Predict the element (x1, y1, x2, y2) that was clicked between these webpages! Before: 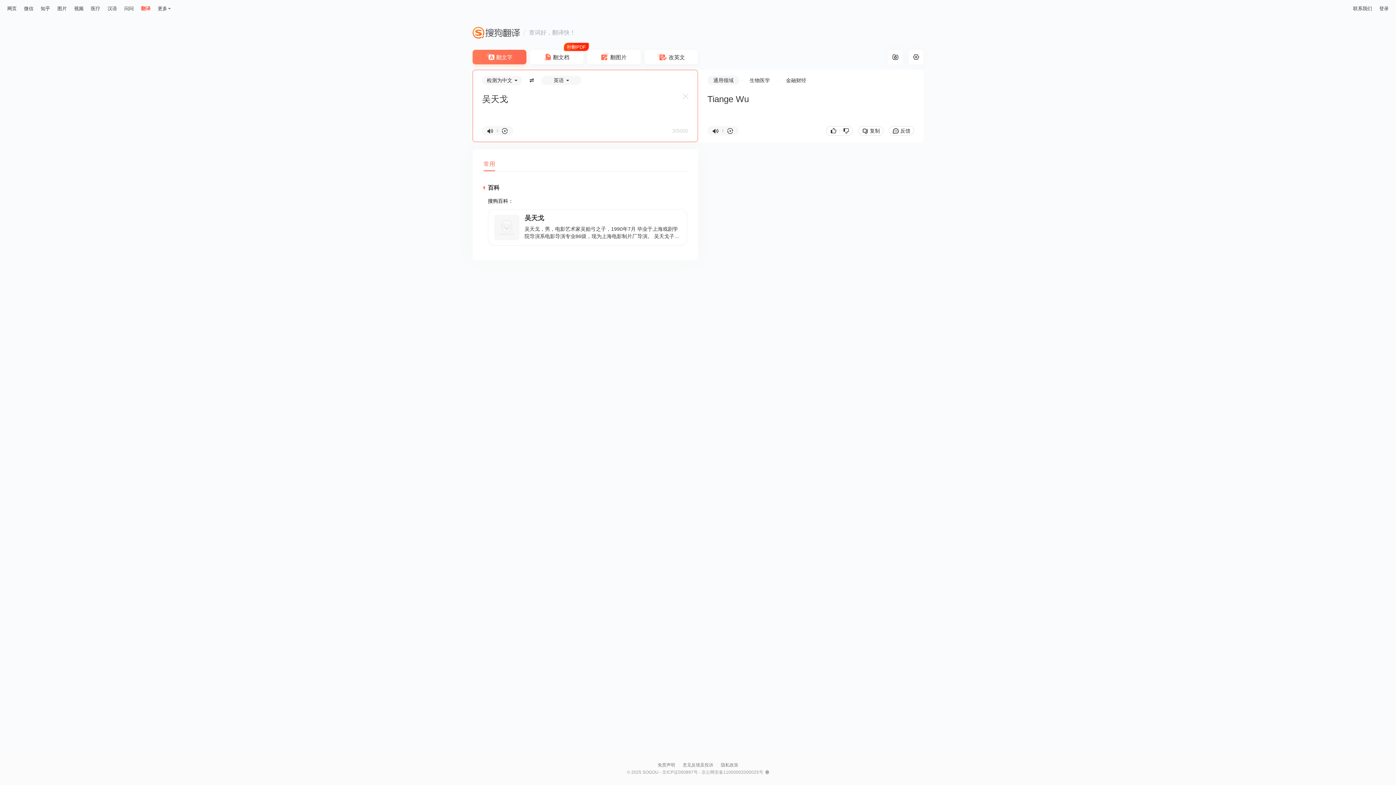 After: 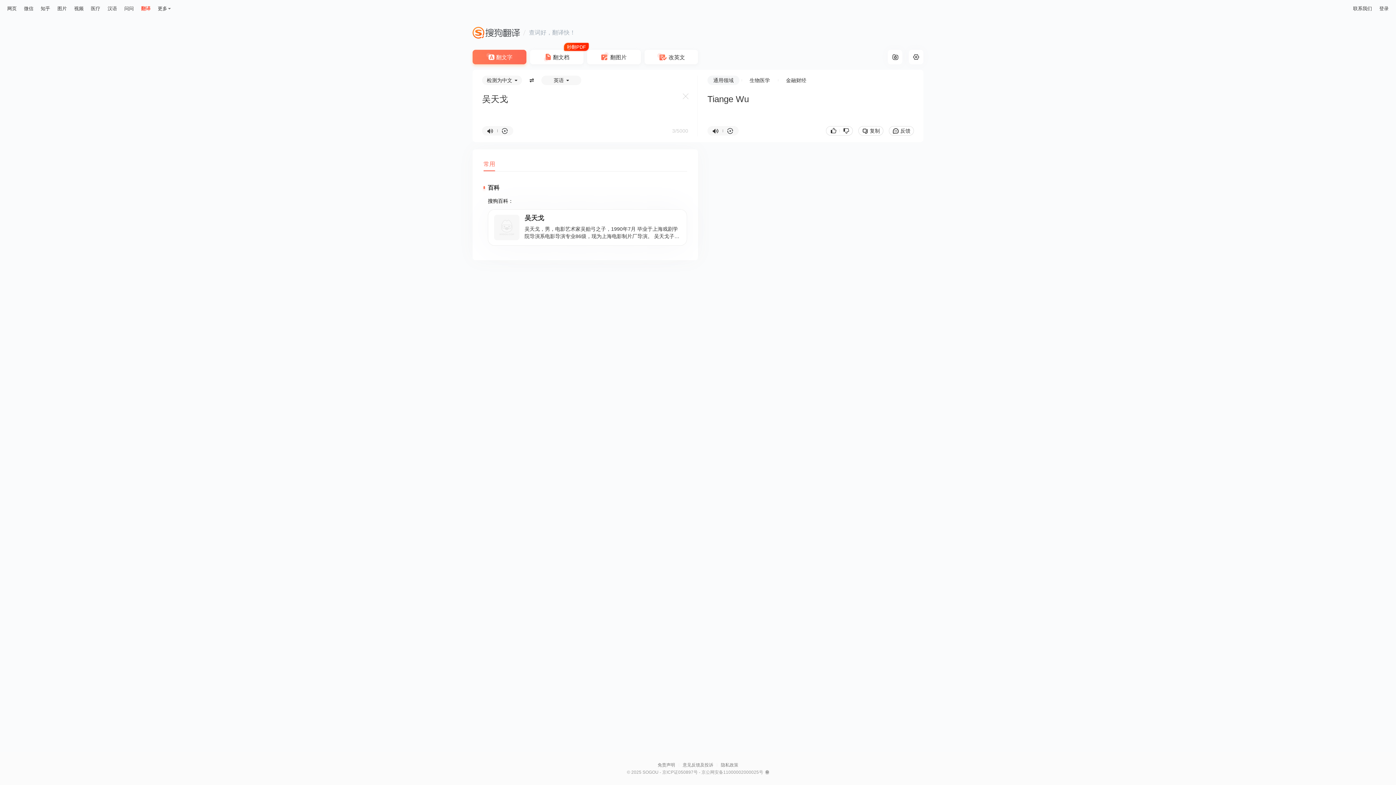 Action: label: 吴天戈

吴天戈，男，电影艺术家吴贻弓之子，1990年7月 毕业于上海戏剧学院导演系电影导演专业86级，现为上海电影制片厂导演。 吴天戈子承父业在上海拍摄完电视电影《第十三个名字》之后，逐渐站稳脚跟。1999年，获第六届上海电视节最佳导演。2020年3月6日，编剧并执导的电视剧《戒毒风云》在中国大陆播出。2023年2月16日，执导的电视剧《风雨送春归》定档在CCTV-8、优酷播出。 bbox: (488, 209, 687, 245)